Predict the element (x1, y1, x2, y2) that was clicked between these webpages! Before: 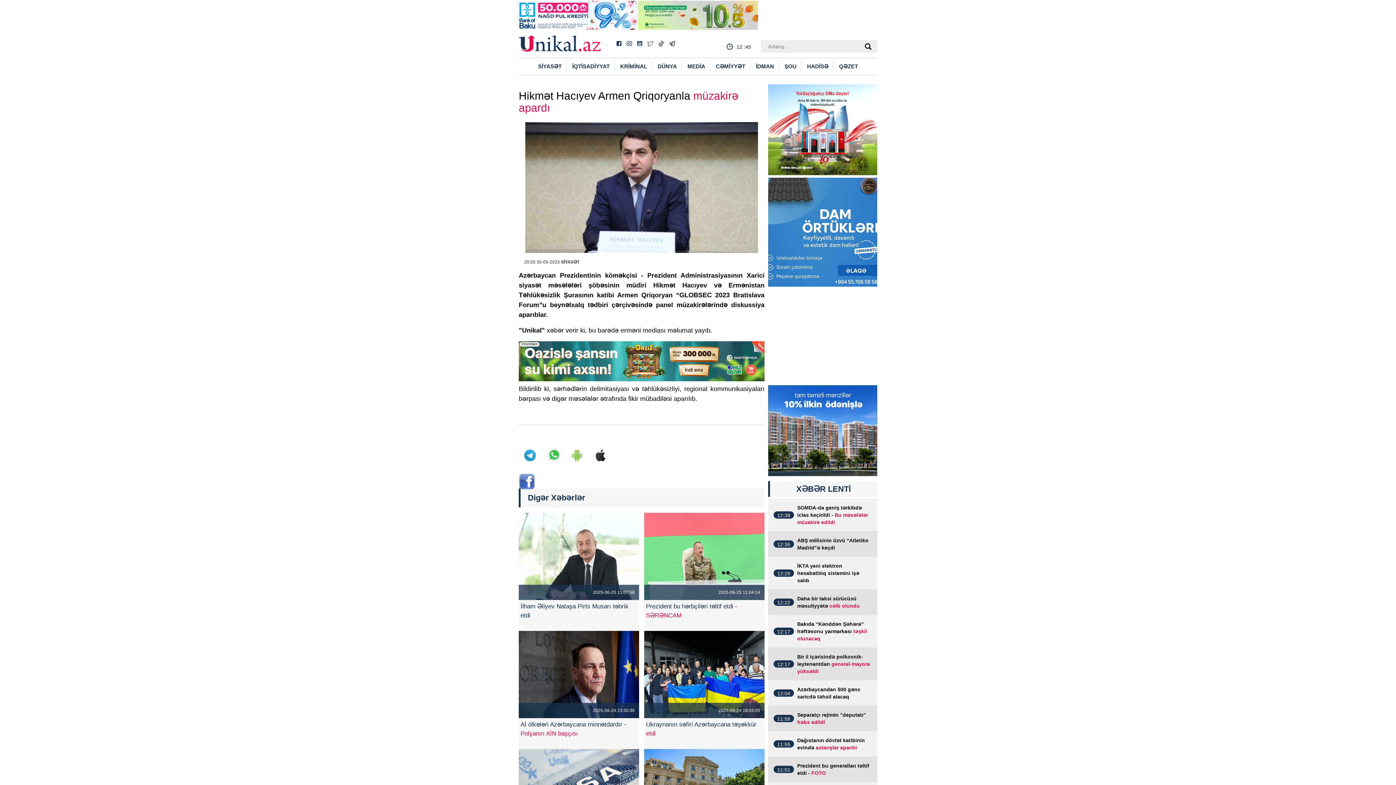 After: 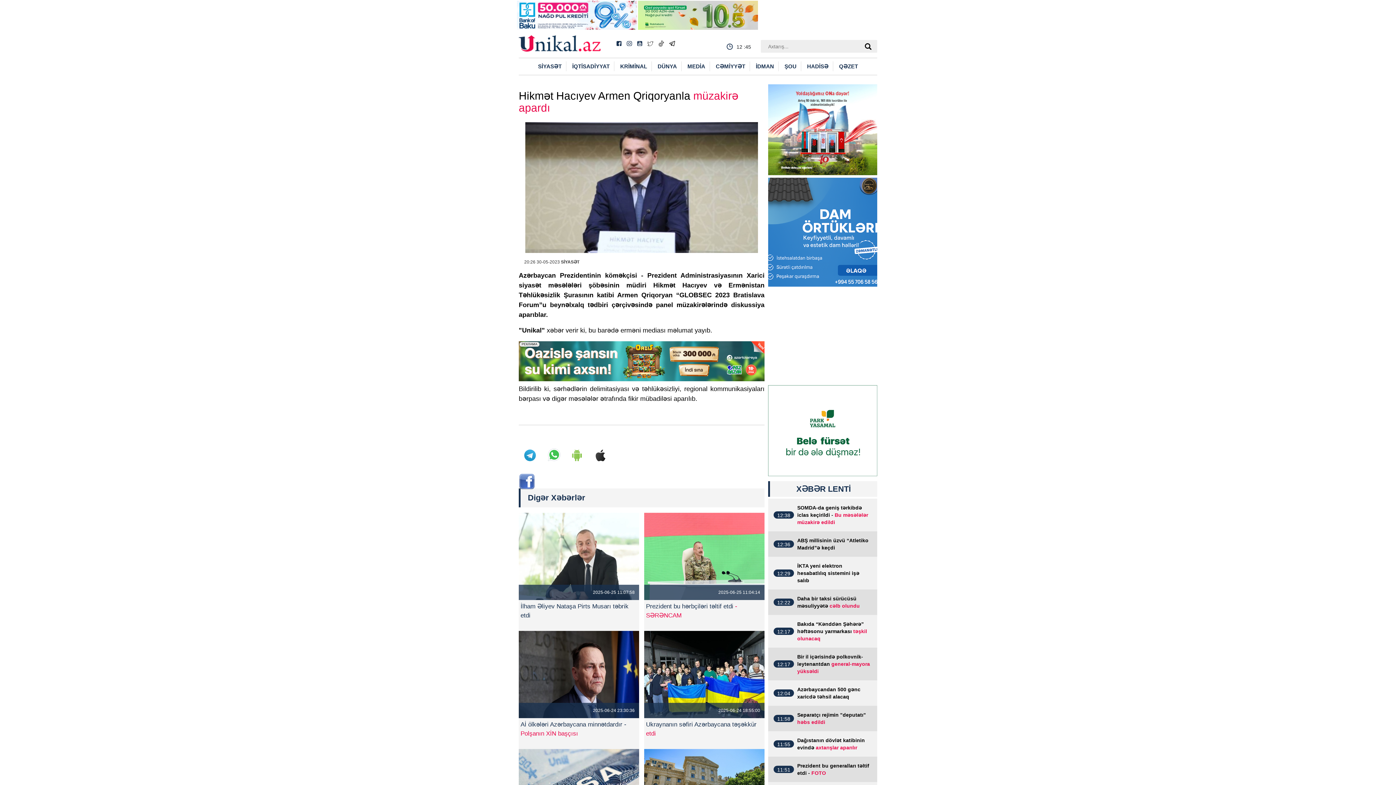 Action: bbox: (547, 448, 562, 462)